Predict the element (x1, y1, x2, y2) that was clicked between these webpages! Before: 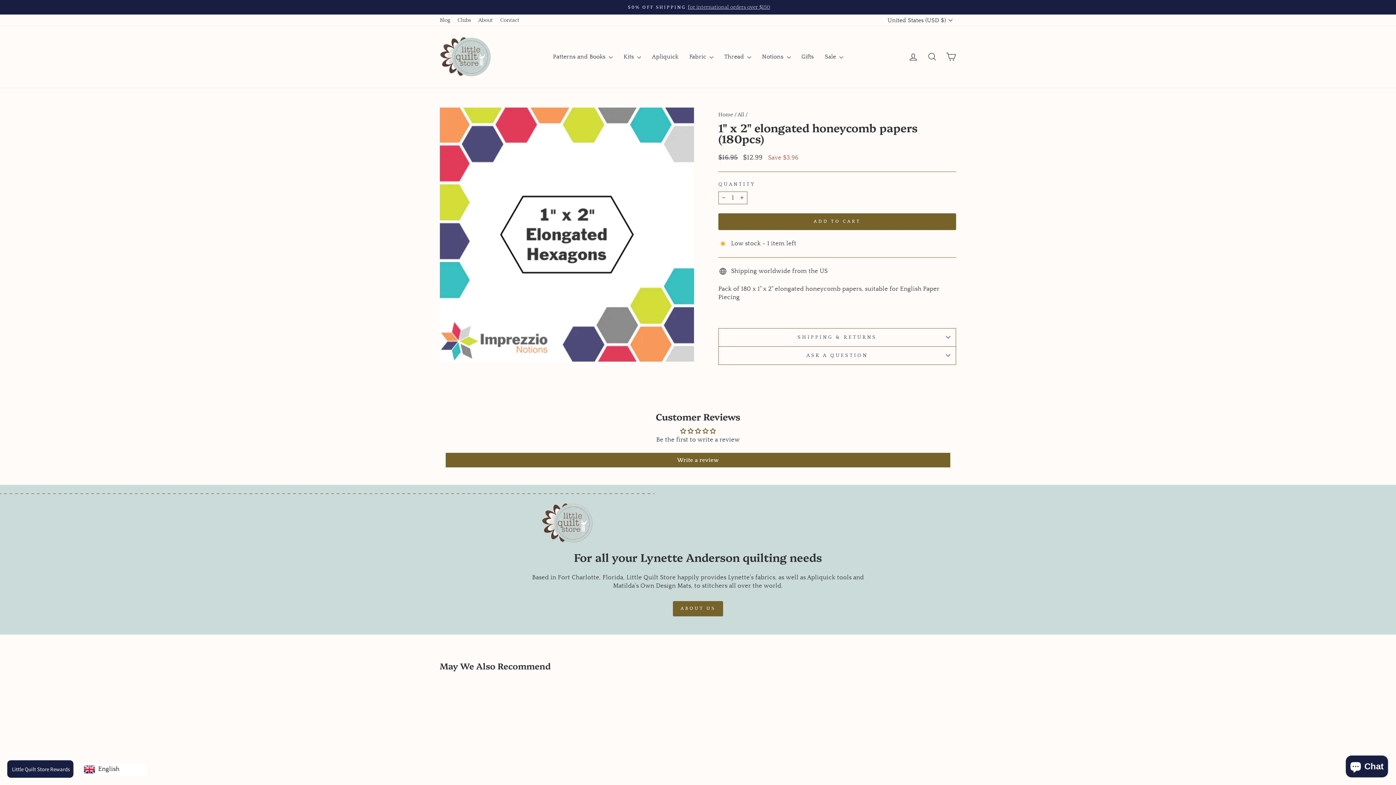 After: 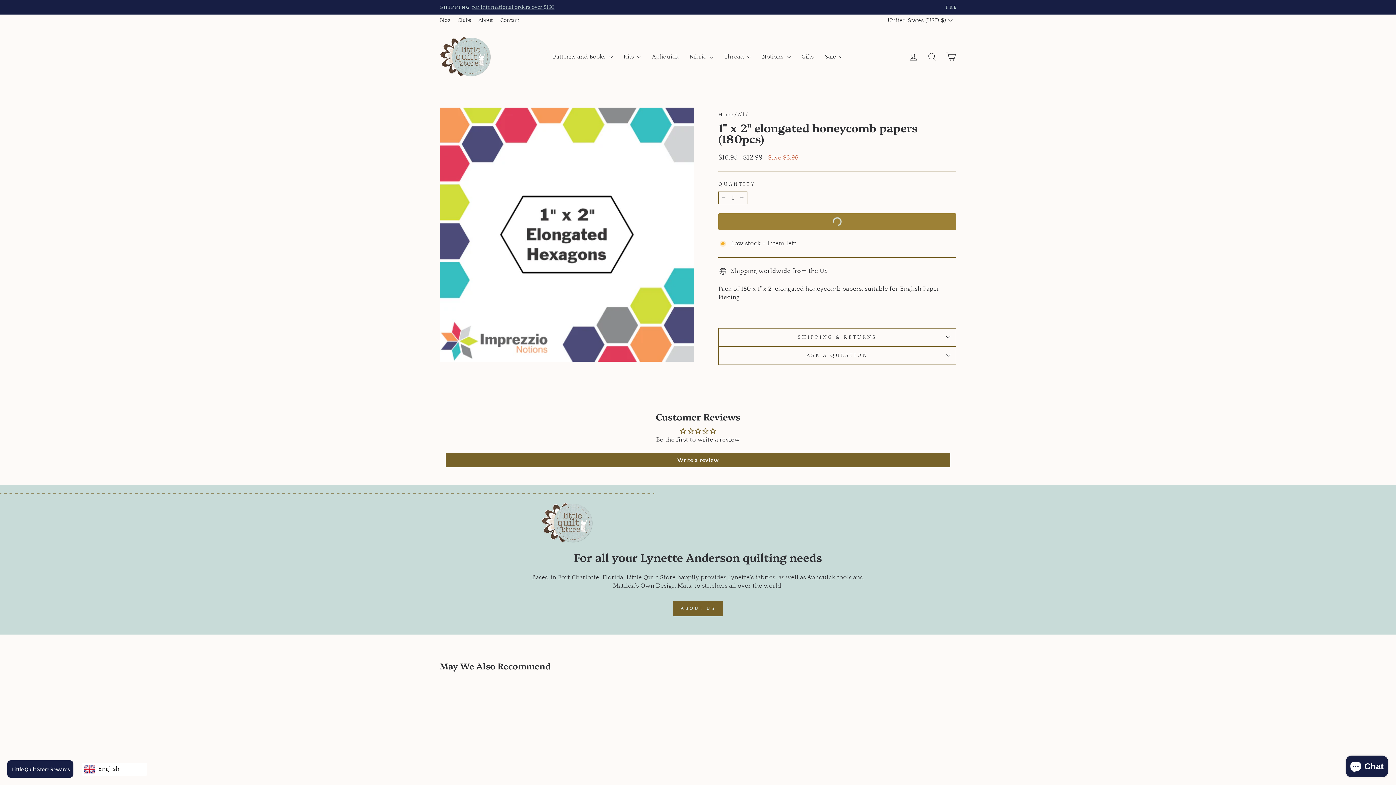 Action: bbox: (718, 213, 956, 230) label: ADD TO CART